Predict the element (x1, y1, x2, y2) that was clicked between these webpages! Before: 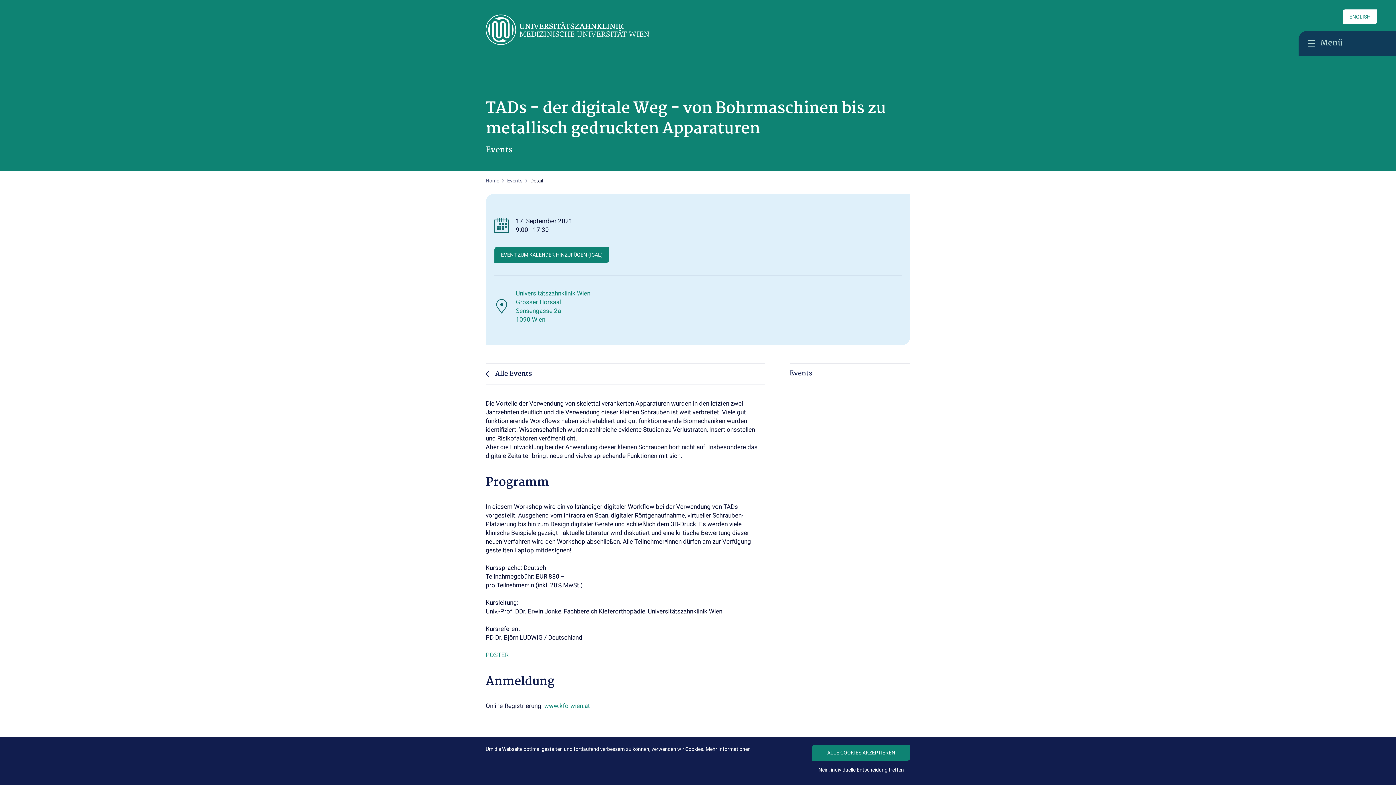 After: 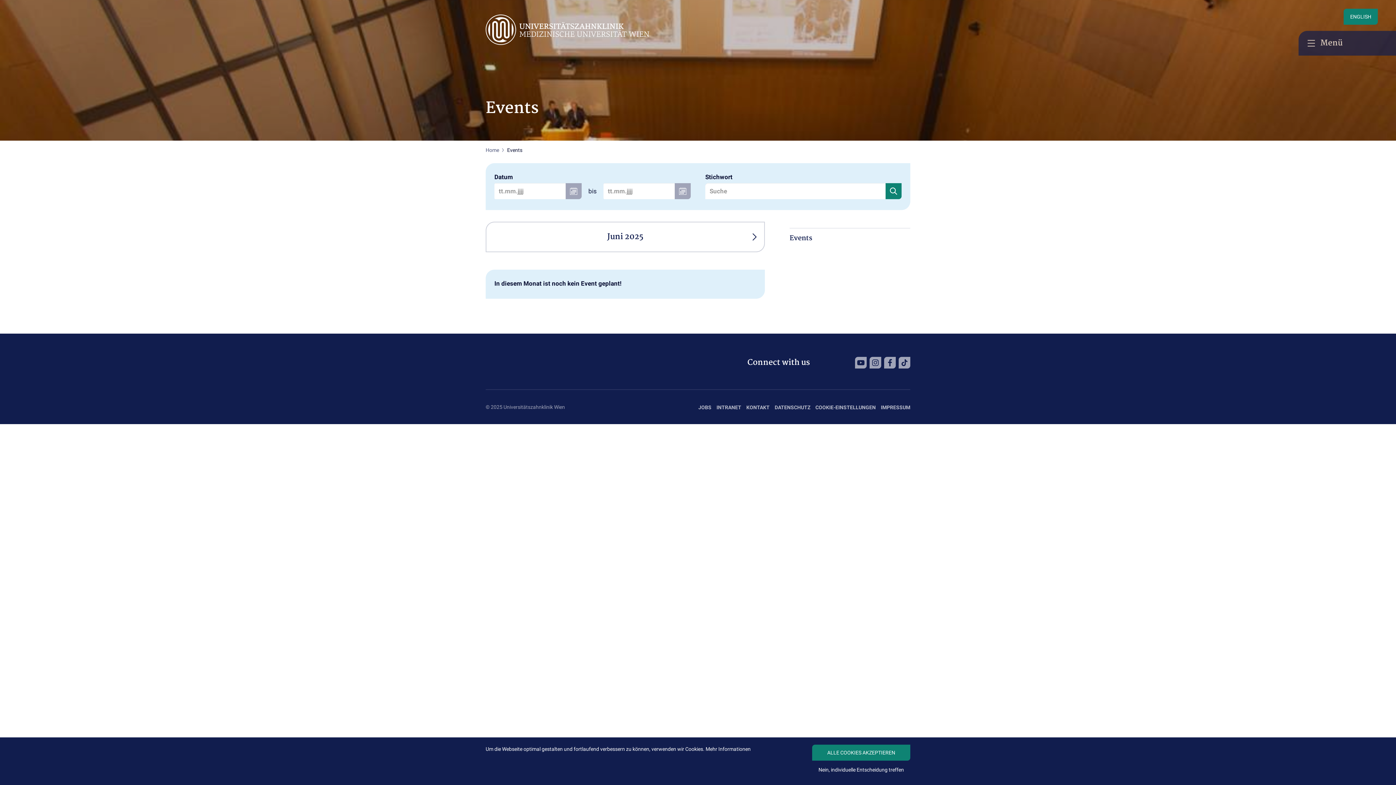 Action: bbox: (507, 177, 522, 183) label: Events